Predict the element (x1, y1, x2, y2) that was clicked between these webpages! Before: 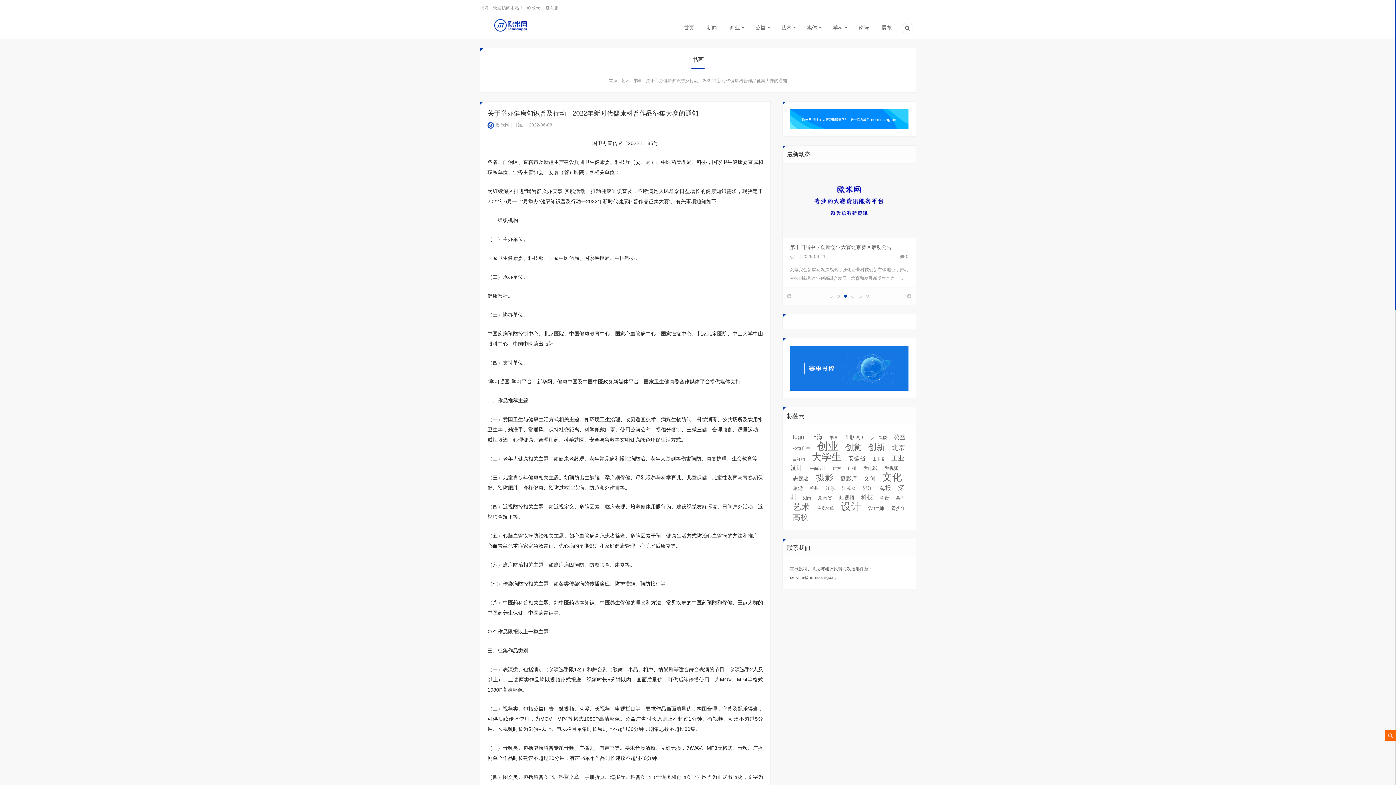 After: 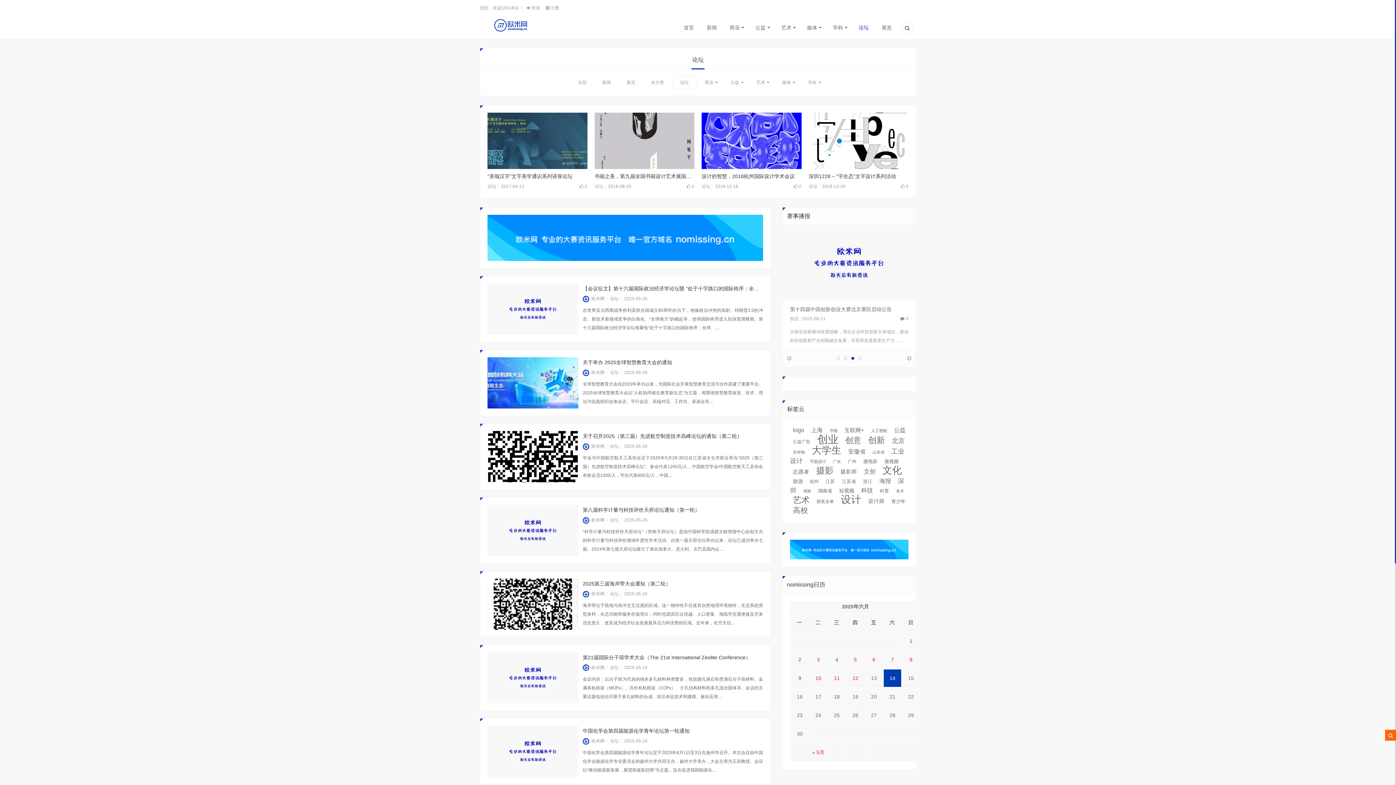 Action: bbox: (853, 18, 874, 39) label: 论坛